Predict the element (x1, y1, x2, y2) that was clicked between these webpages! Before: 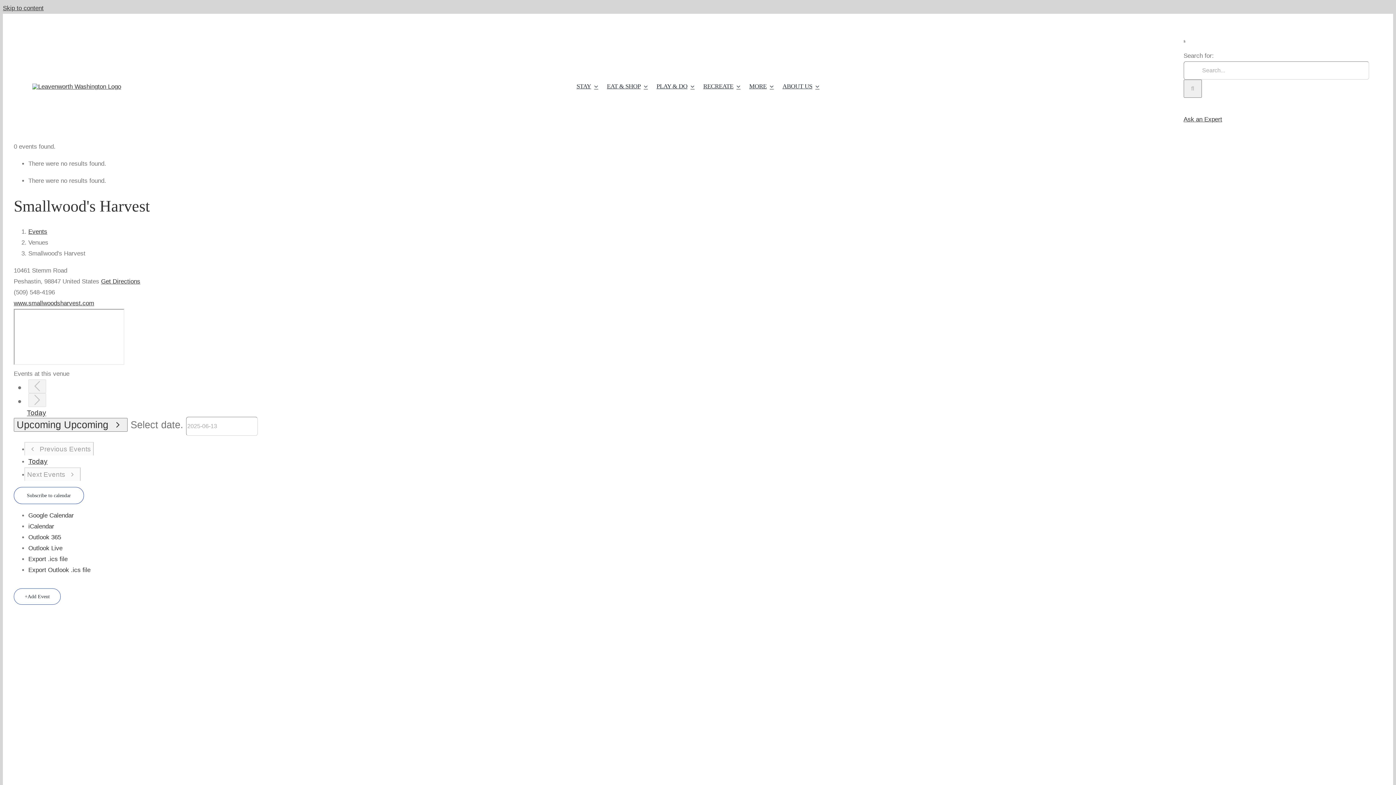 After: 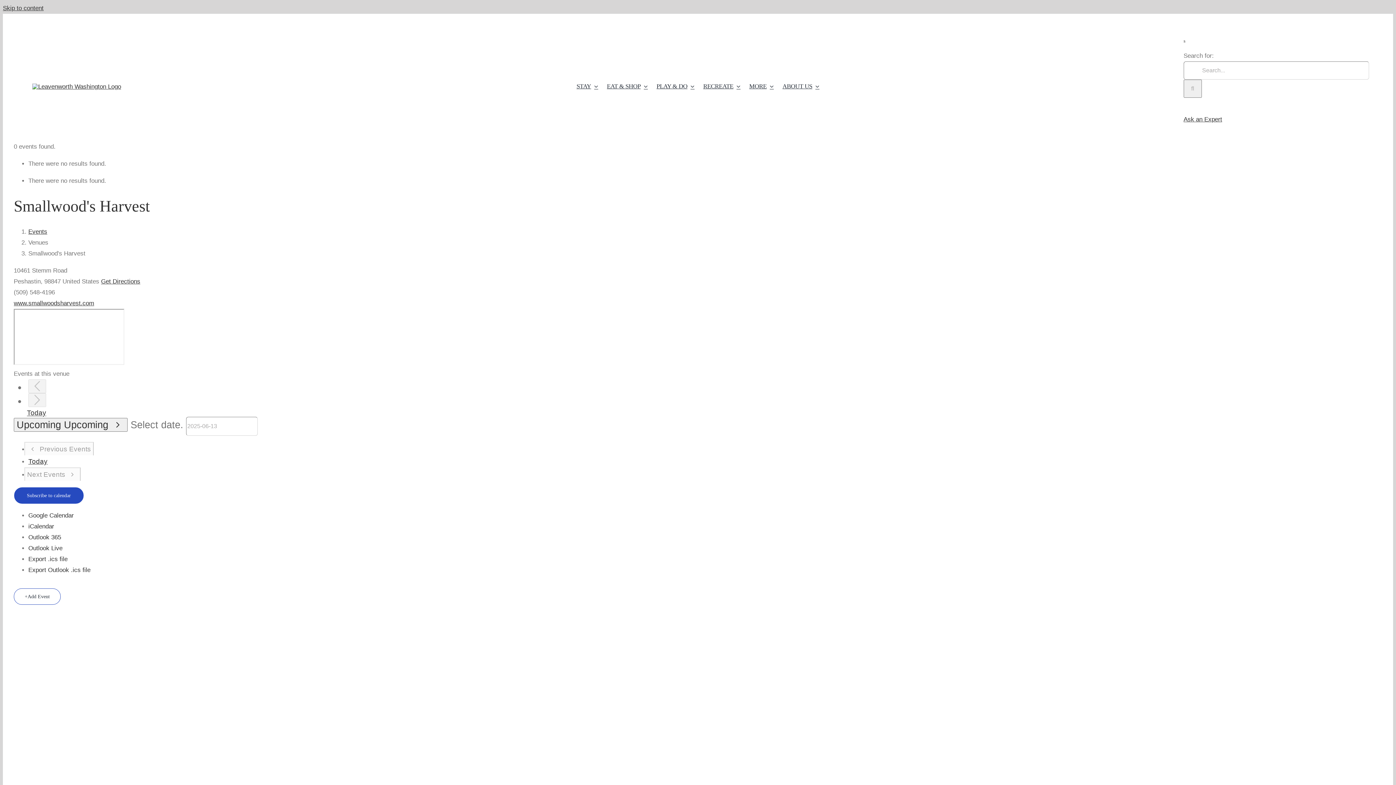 Action: bbox: (24, 492, 73, 499) label: Subscribe to calendar